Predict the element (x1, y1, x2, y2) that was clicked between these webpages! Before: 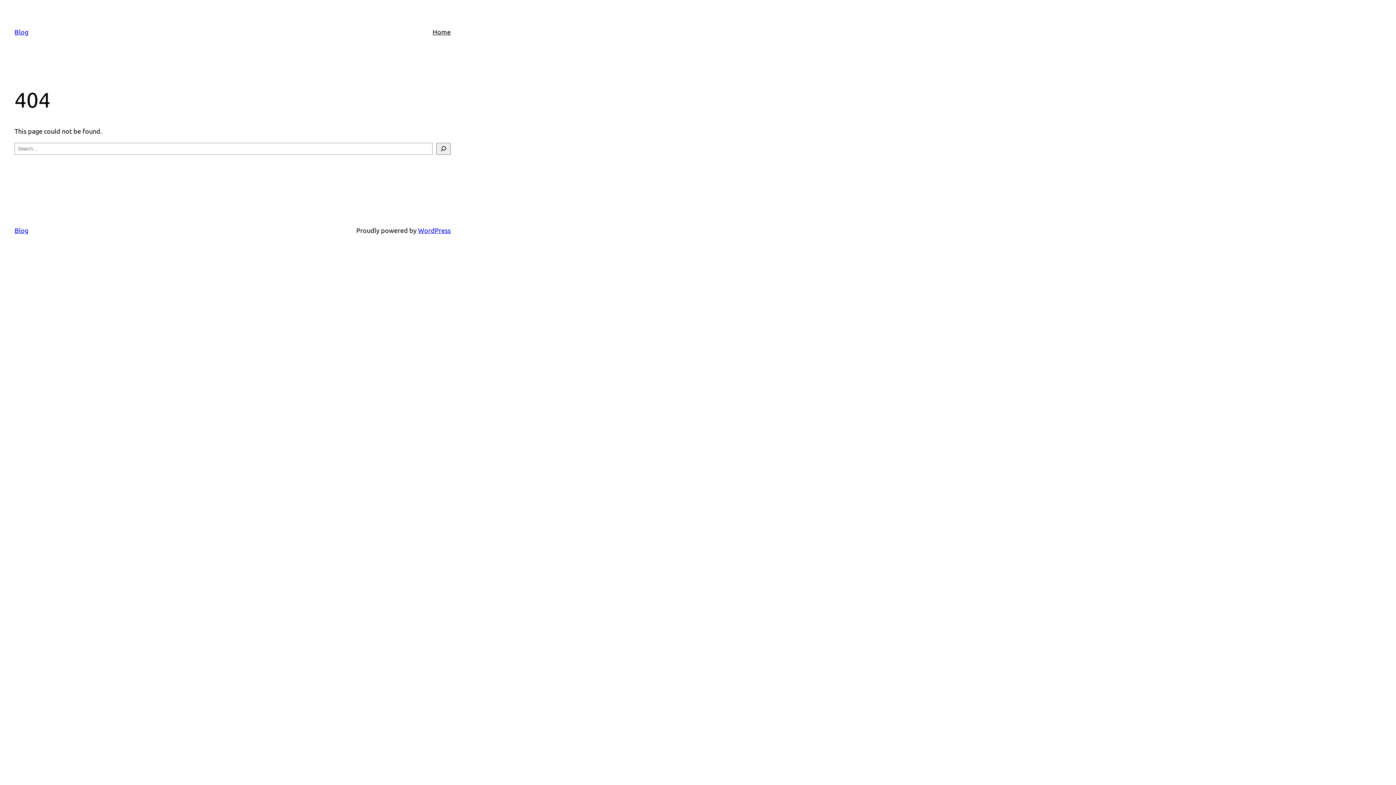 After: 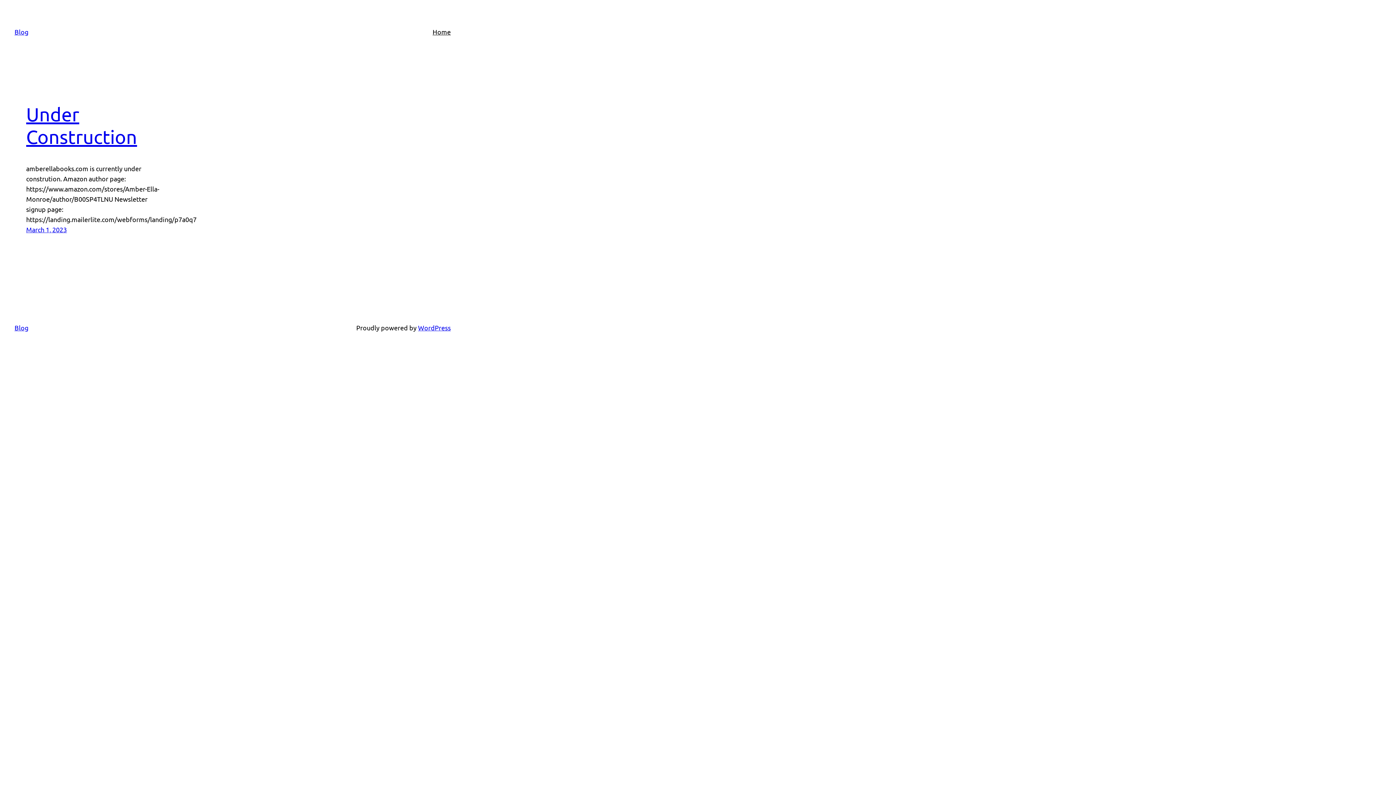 Action: label: Blog bbox: (14, 226, 28, 234)